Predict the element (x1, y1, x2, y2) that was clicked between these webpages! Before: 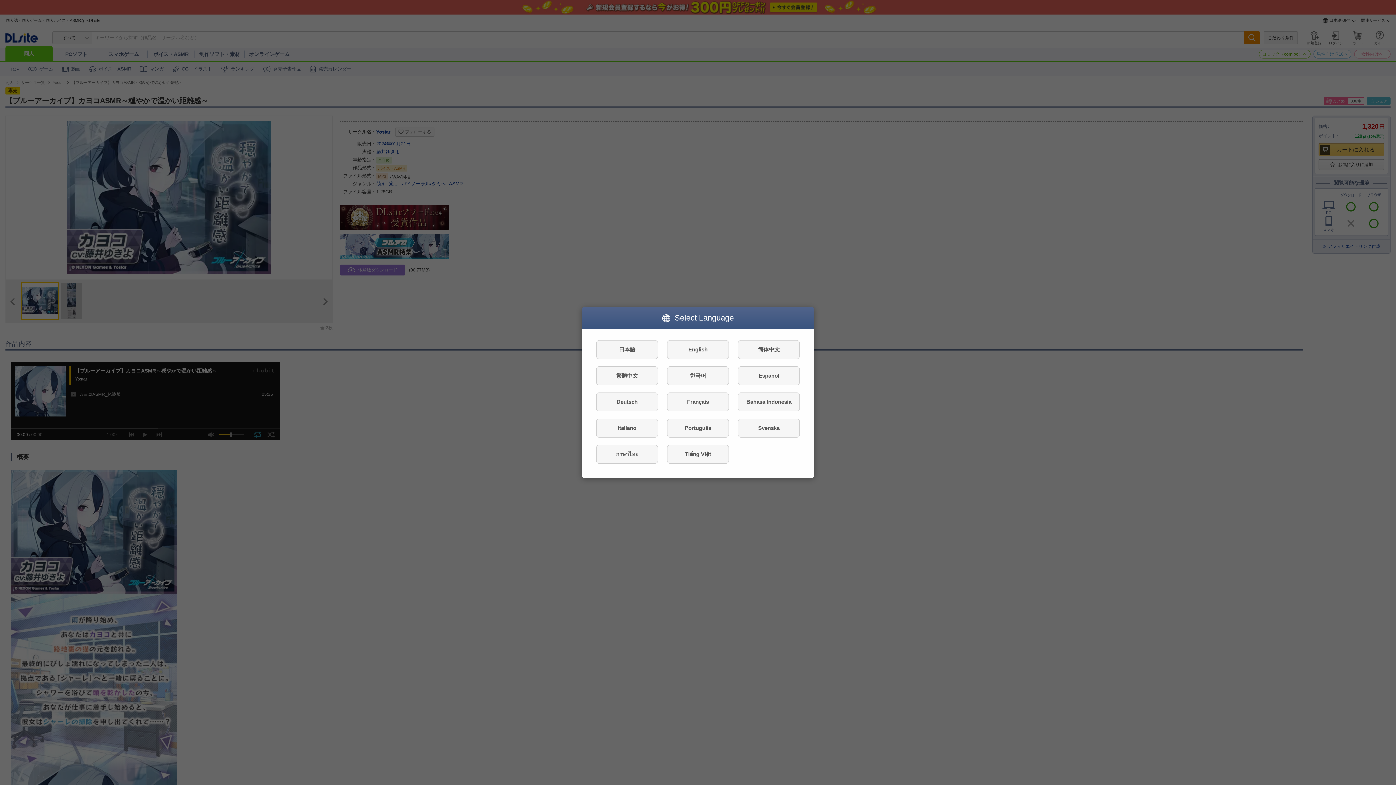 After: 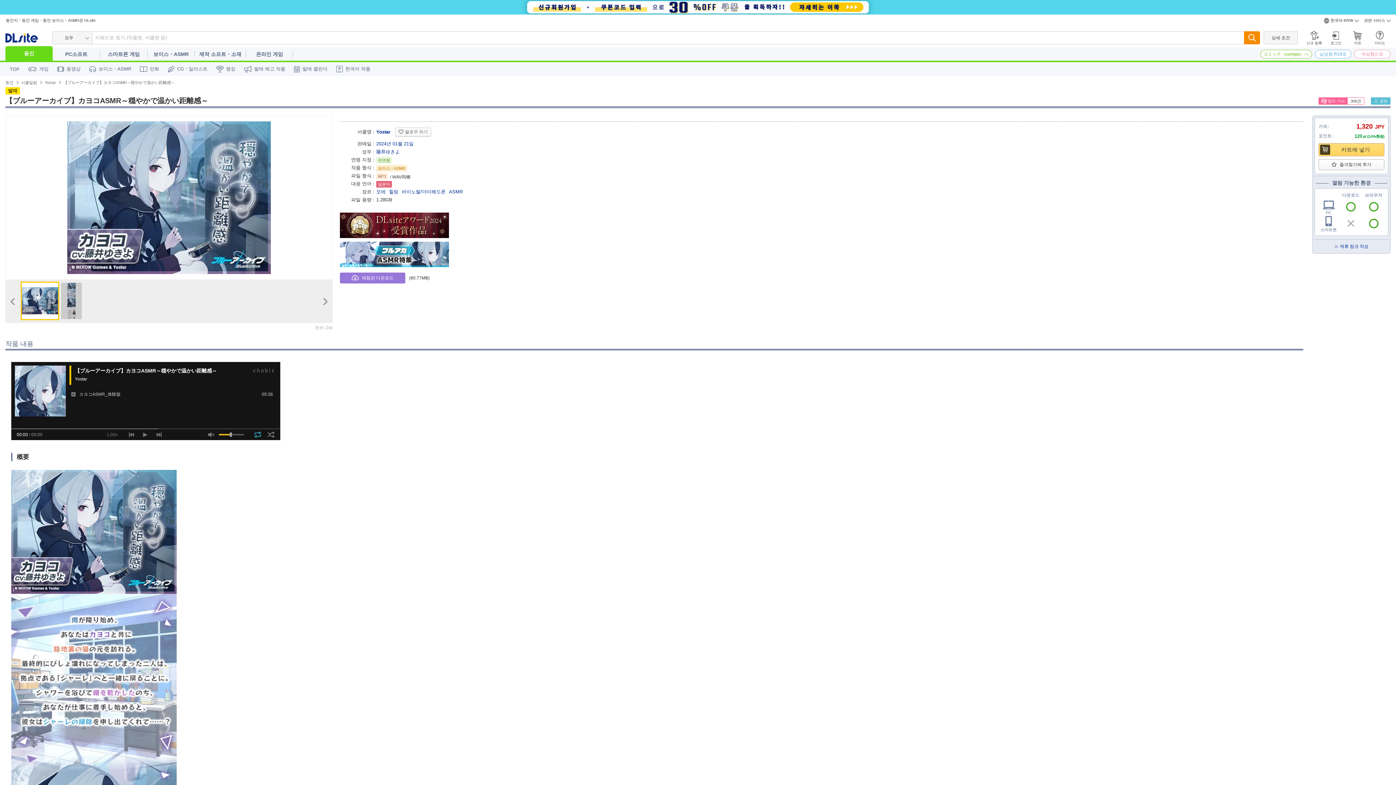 Action: bbox: (667, 366, 729, 385) label: 한국어